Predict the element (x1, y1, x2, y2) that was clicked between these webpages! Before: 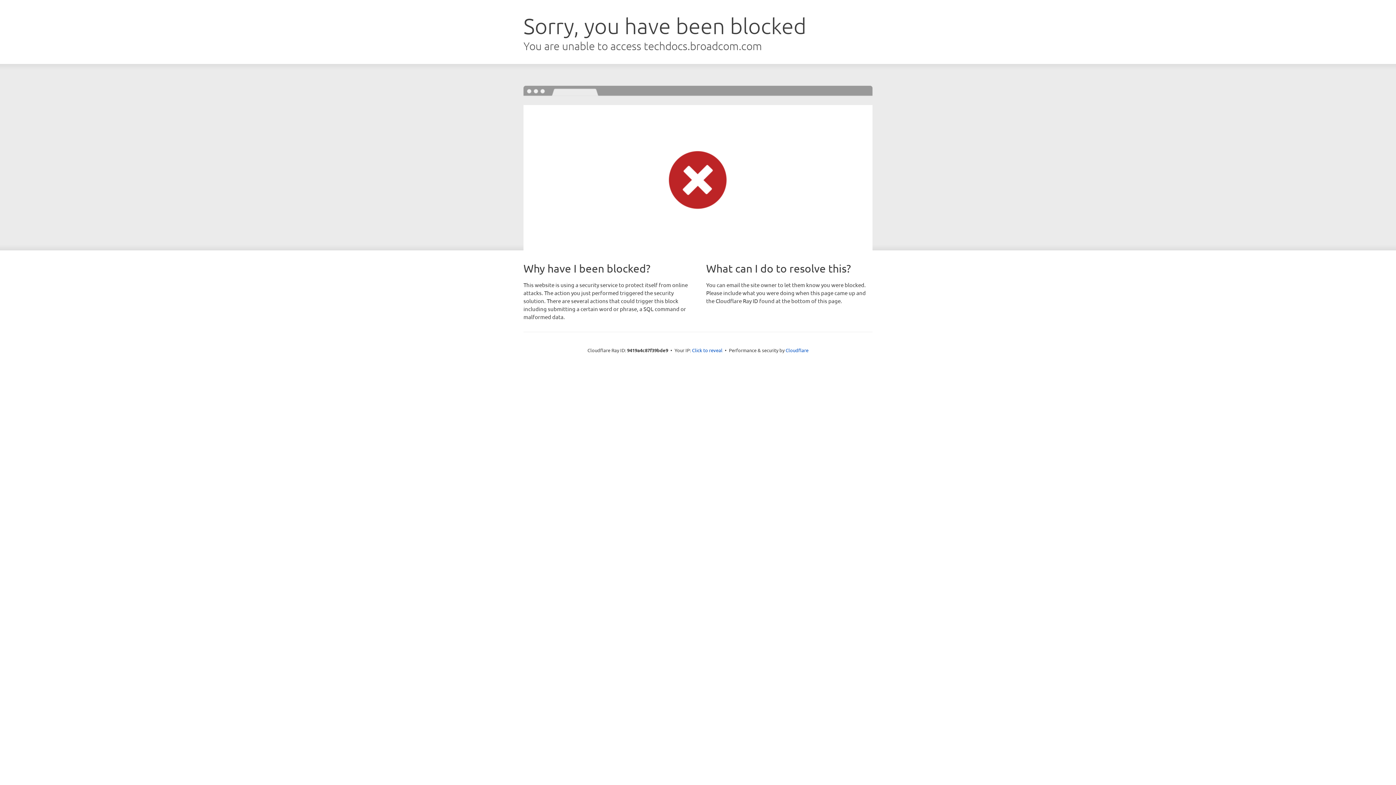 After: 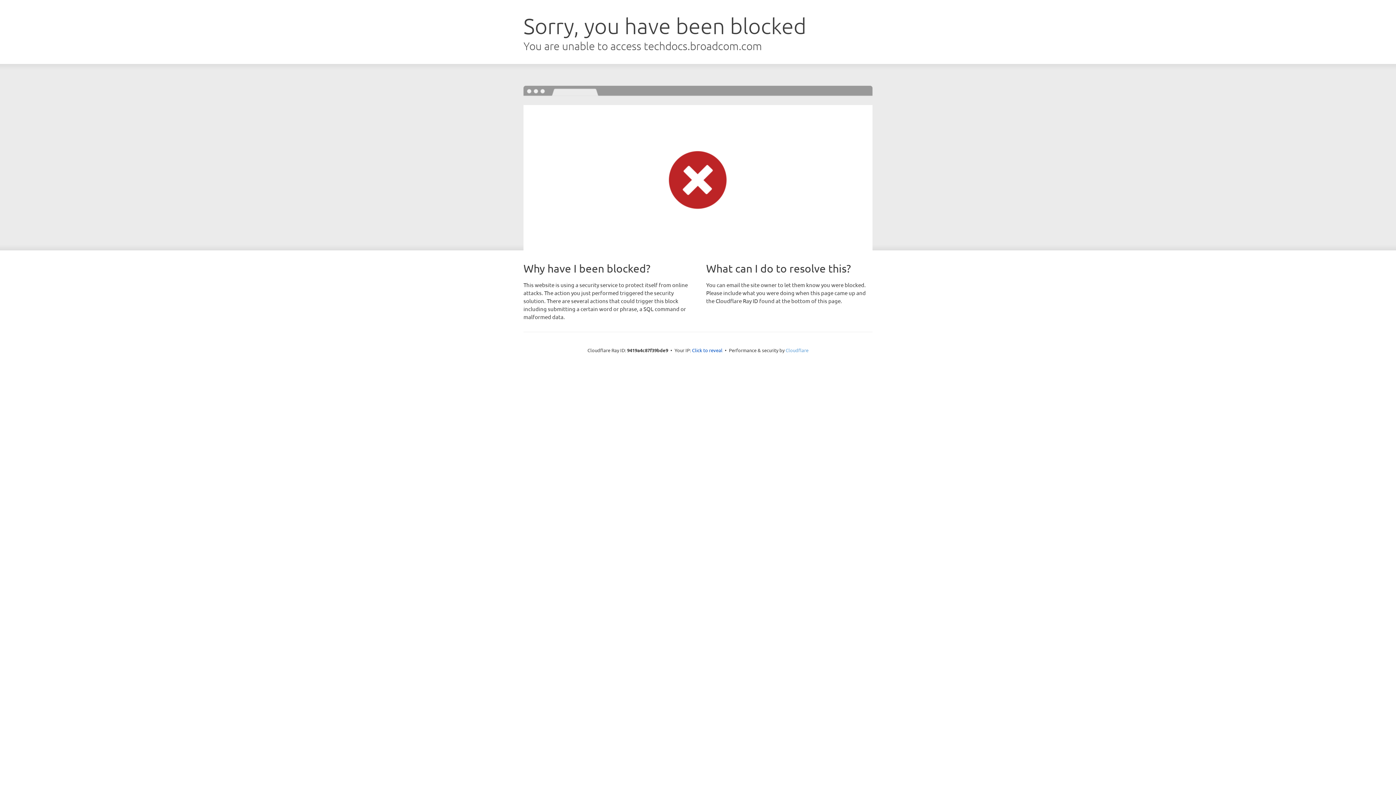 Action: bbox: (785, 347, 808, 353) label: Cloudflare